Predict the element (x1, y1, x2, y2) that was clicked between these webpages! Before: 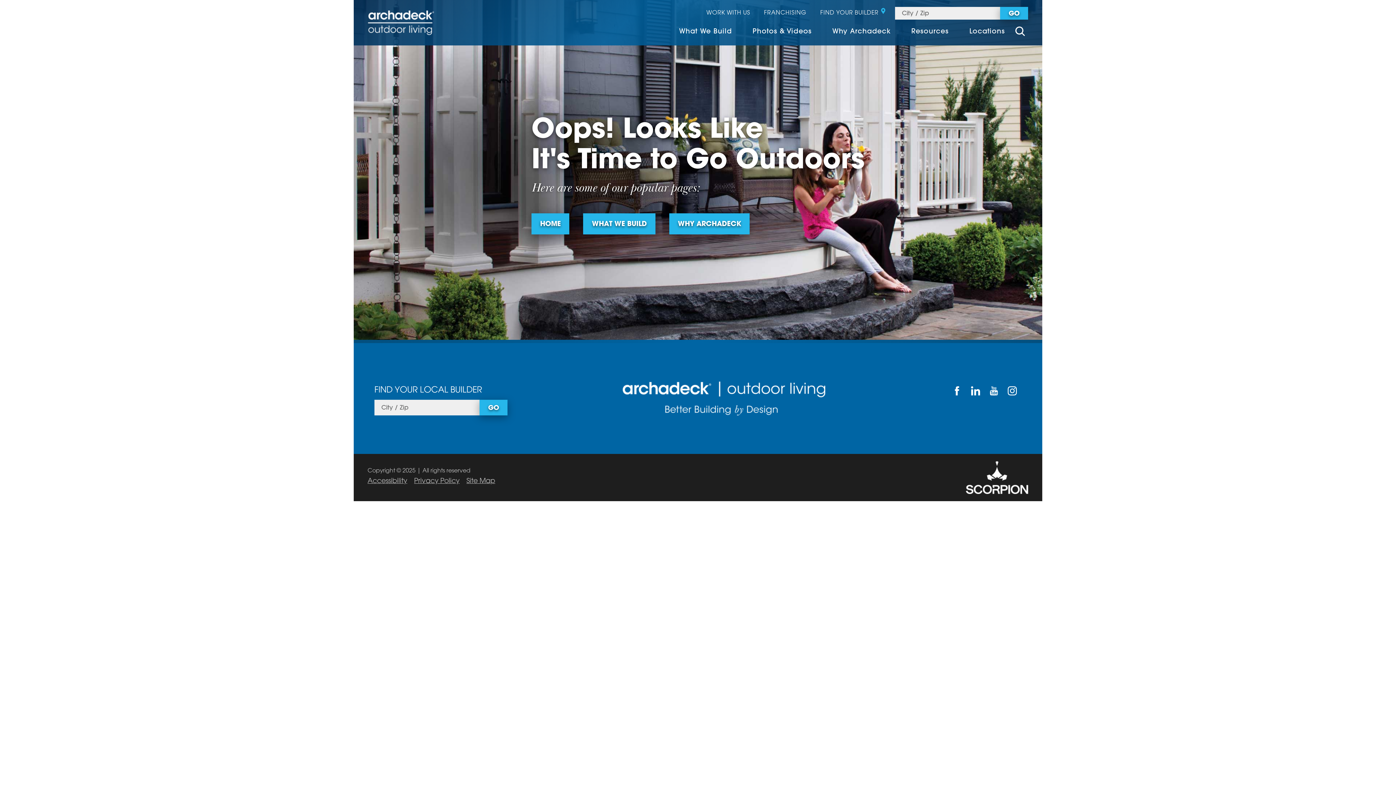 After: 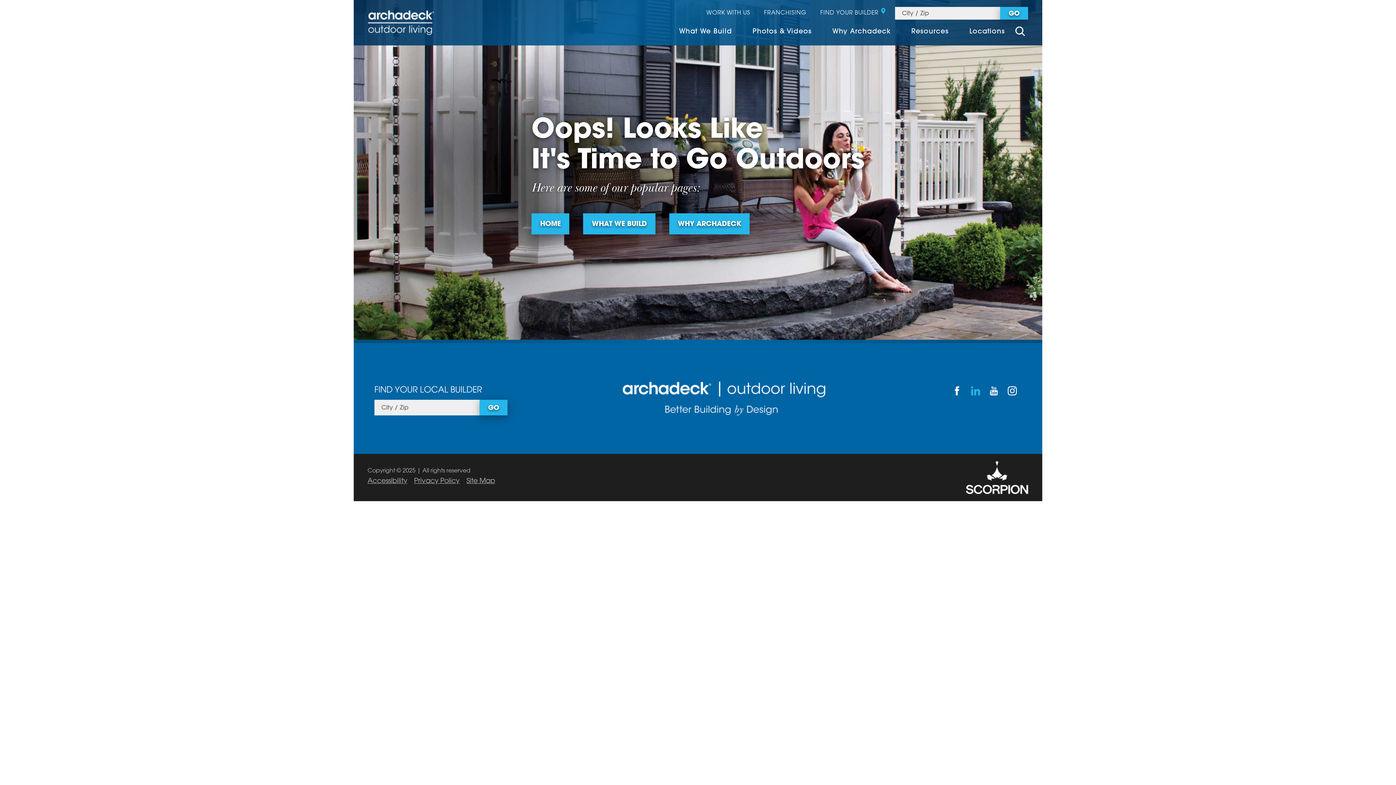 Action: bbox: (966, 381, 985, 400) label: LinkedIn